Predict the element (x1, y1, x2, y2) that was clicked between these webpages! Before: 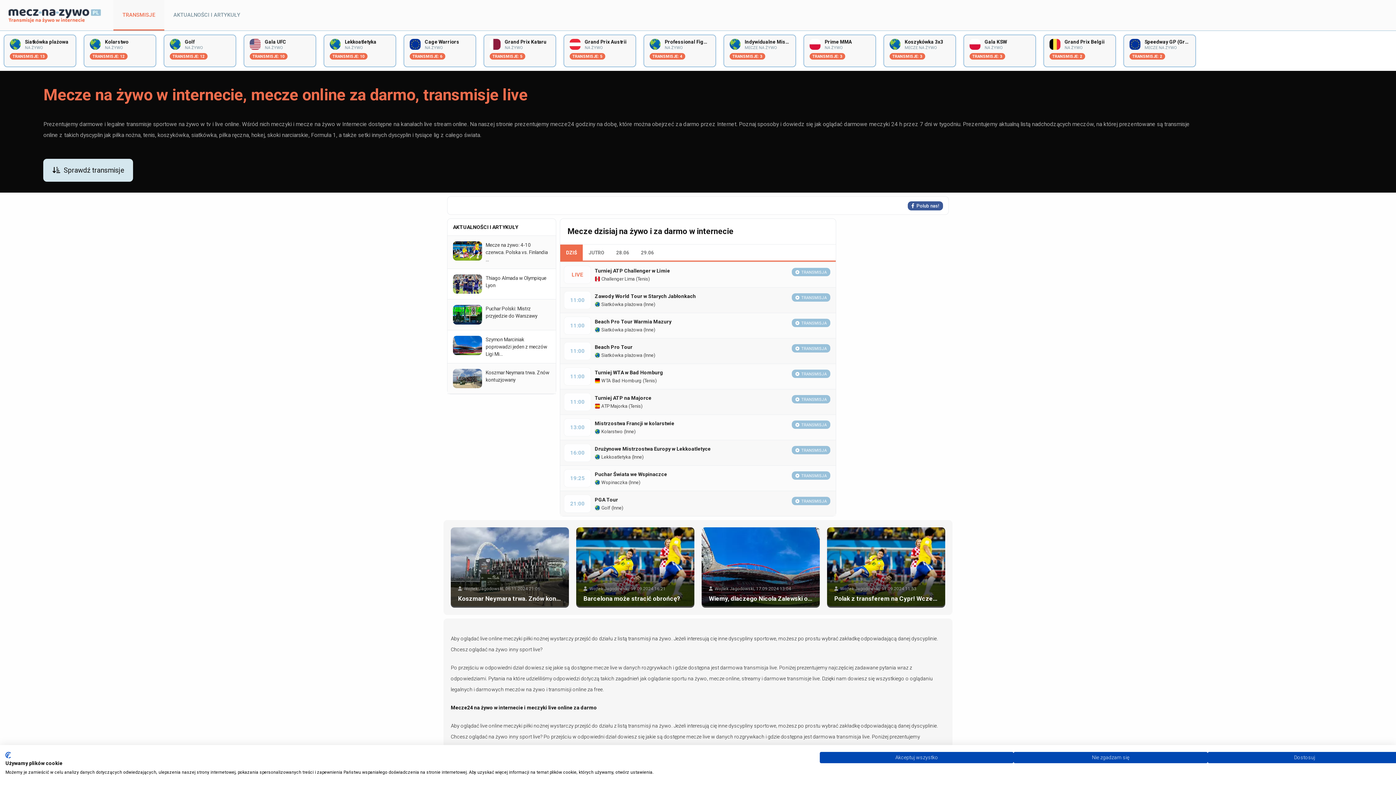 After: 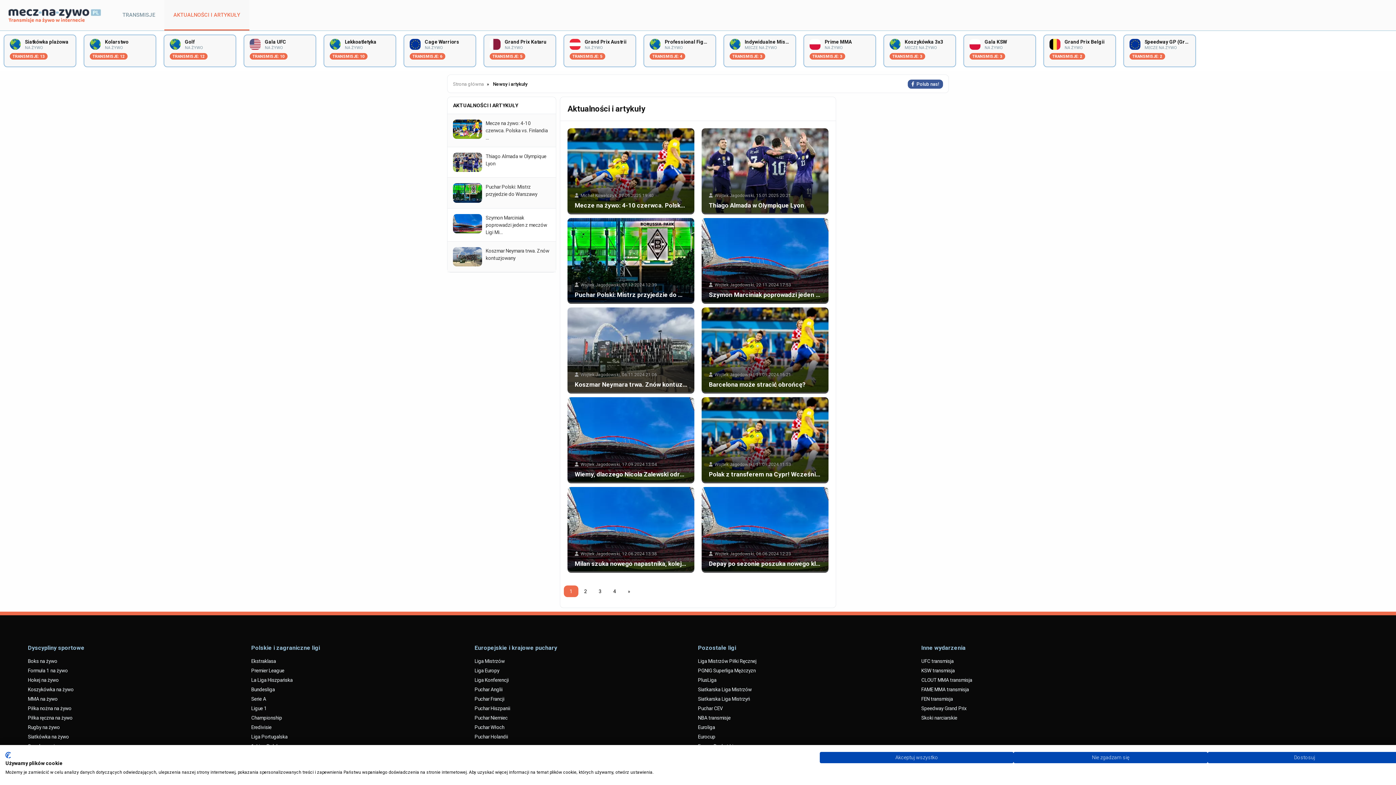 Action: label: AKTUALNOŚCI I ARTYKUŁY bbox: (164, 0, 249, 30)